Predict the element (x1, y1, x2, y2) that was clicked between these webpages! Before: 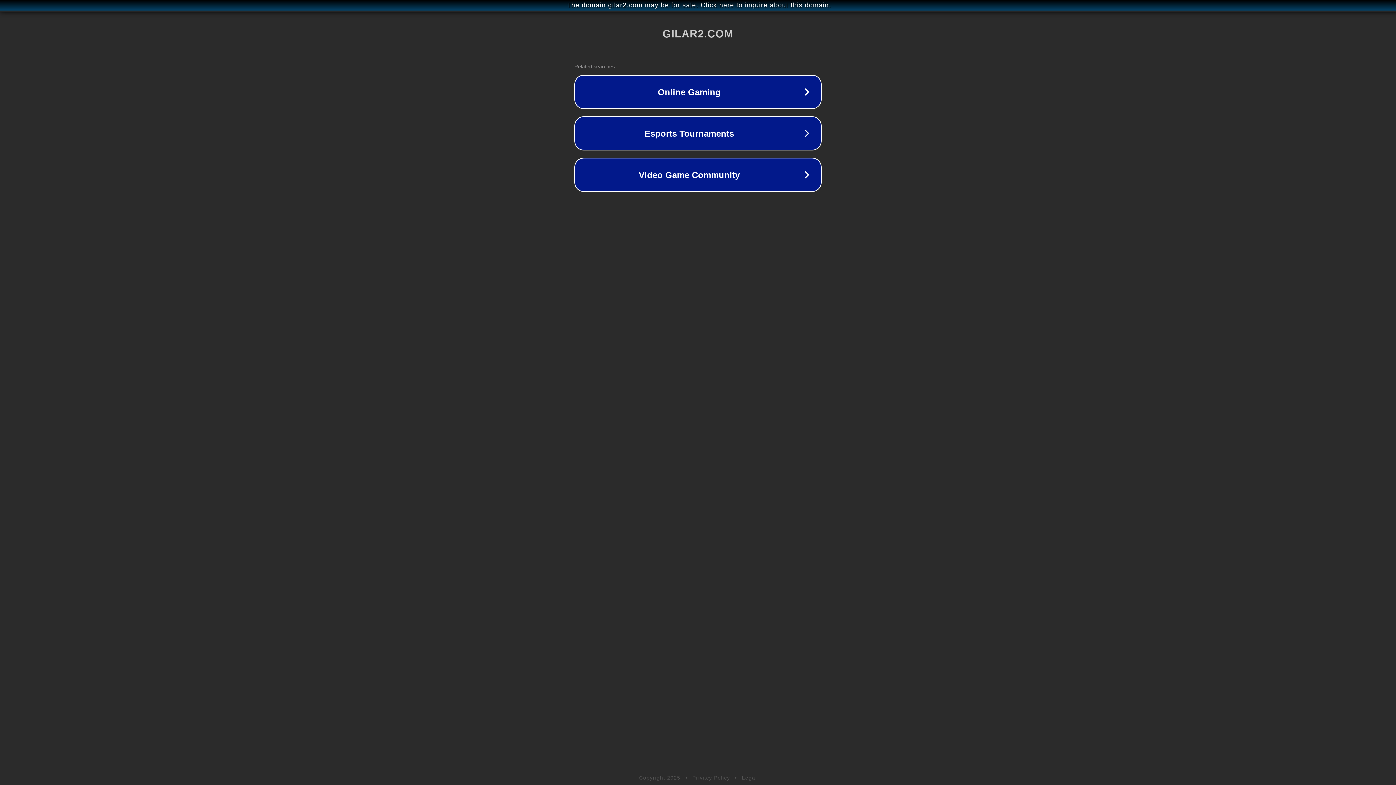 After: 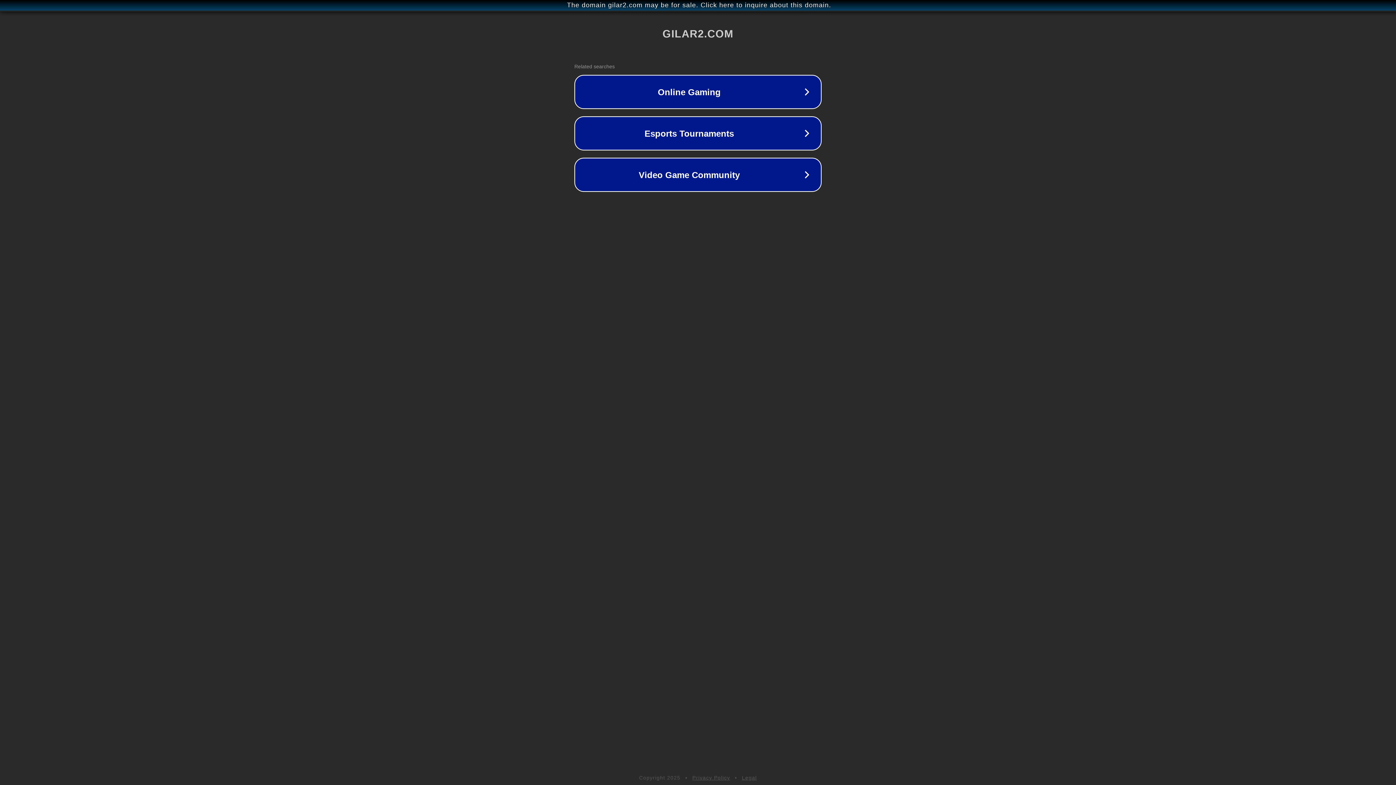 Action: label: Privacy Policy bbox: (692, 775, 730, 781)